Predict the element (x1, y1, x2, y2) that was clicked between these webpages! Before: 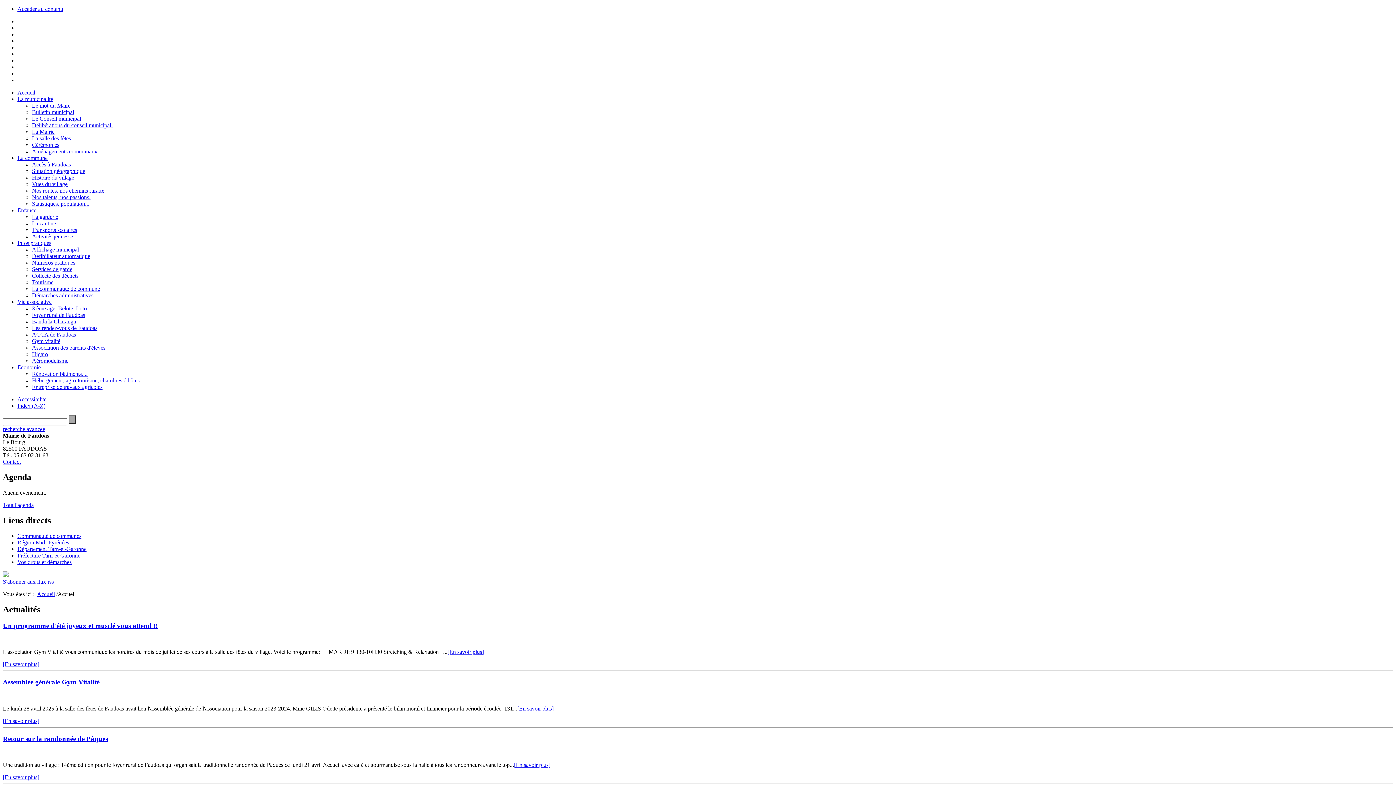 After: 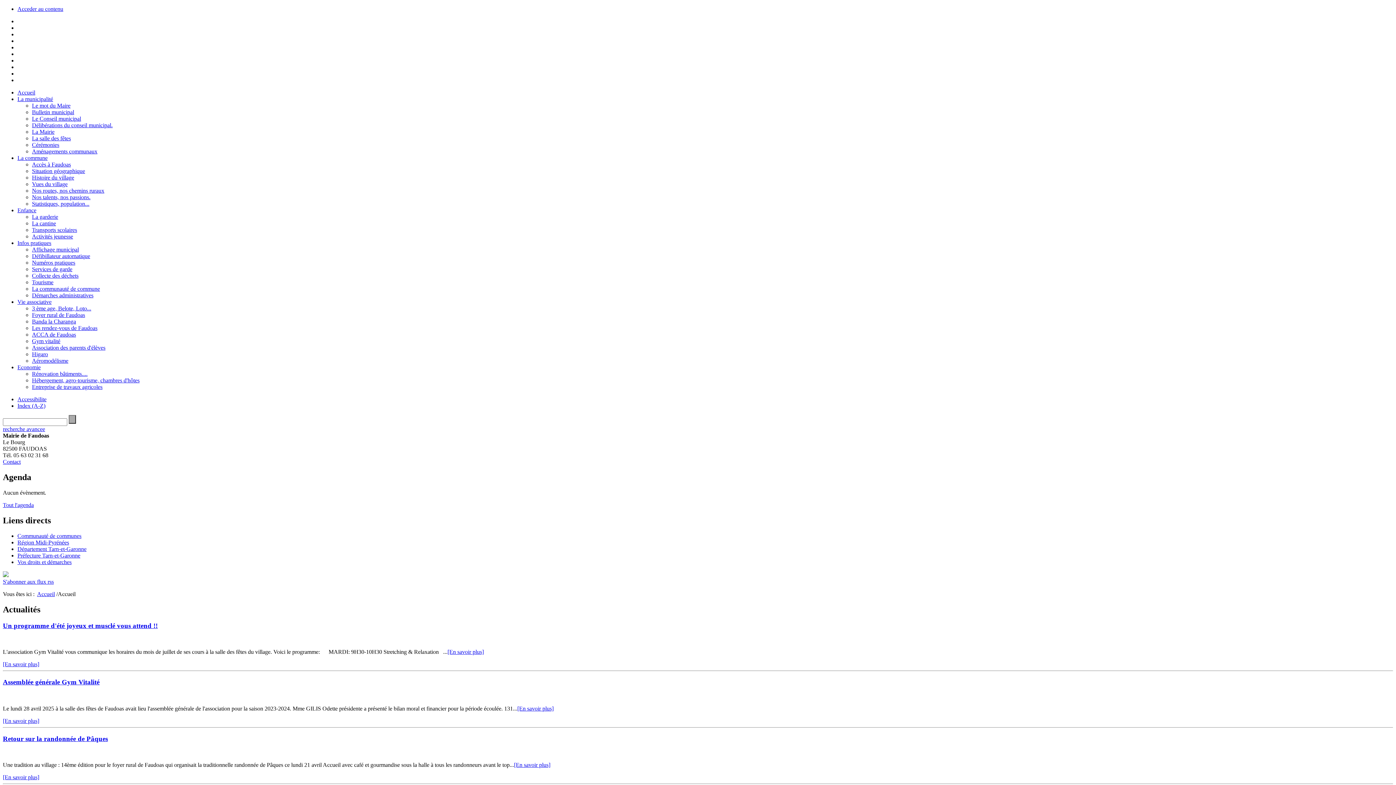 Action: label: Communauté de communes bbox: (17, 533, 81, 539)